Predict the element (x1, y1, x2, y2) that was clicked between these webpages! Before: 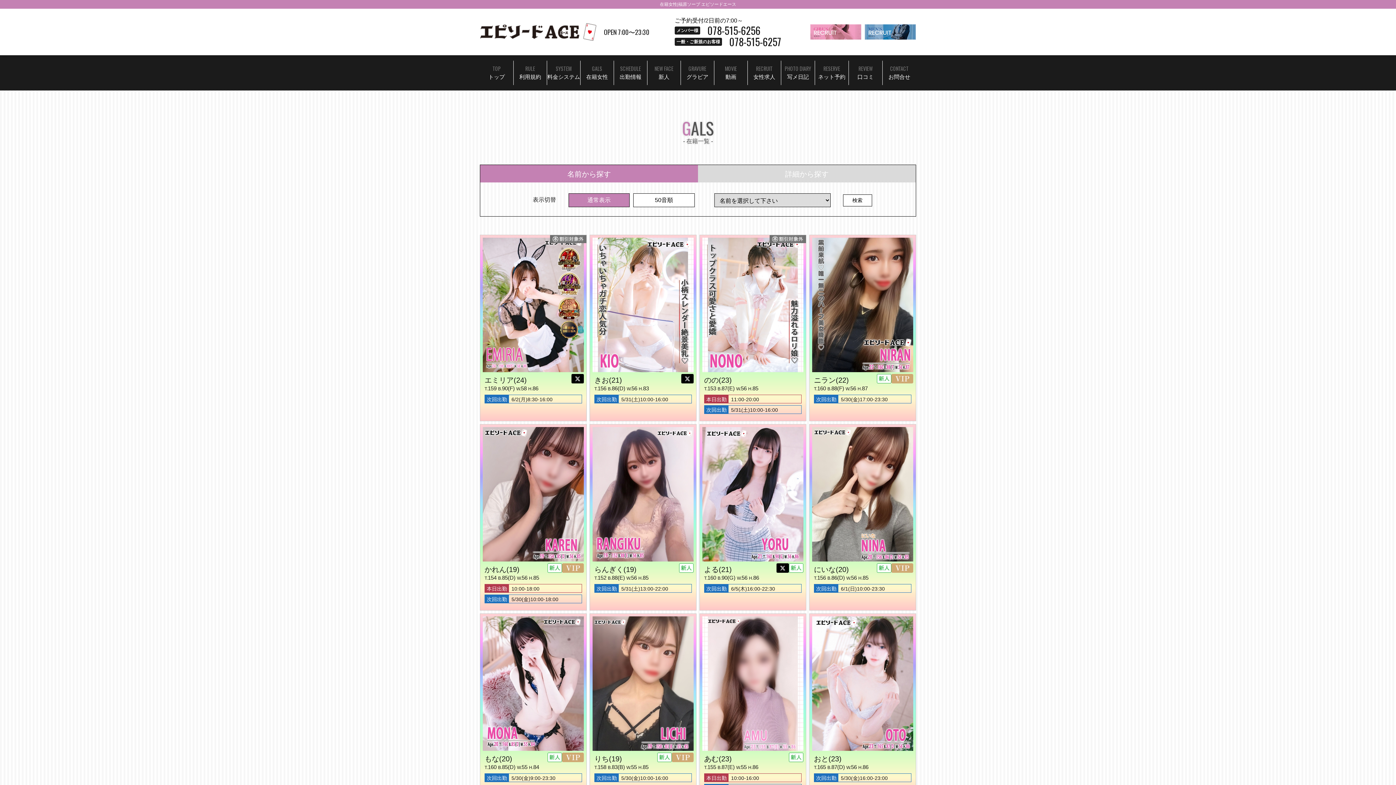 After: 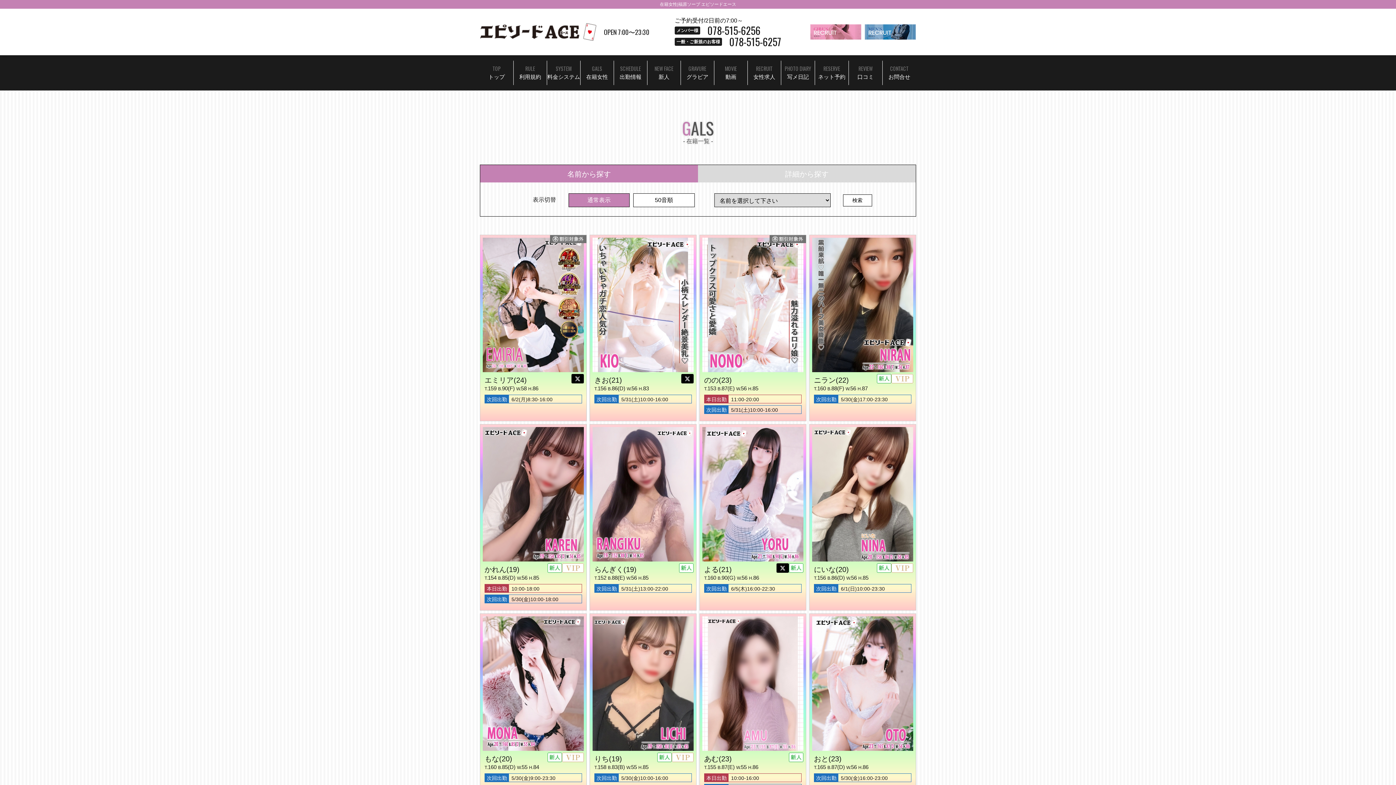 Action: bbox: (580, 60, 613, 85) label: GALS

在籍女性